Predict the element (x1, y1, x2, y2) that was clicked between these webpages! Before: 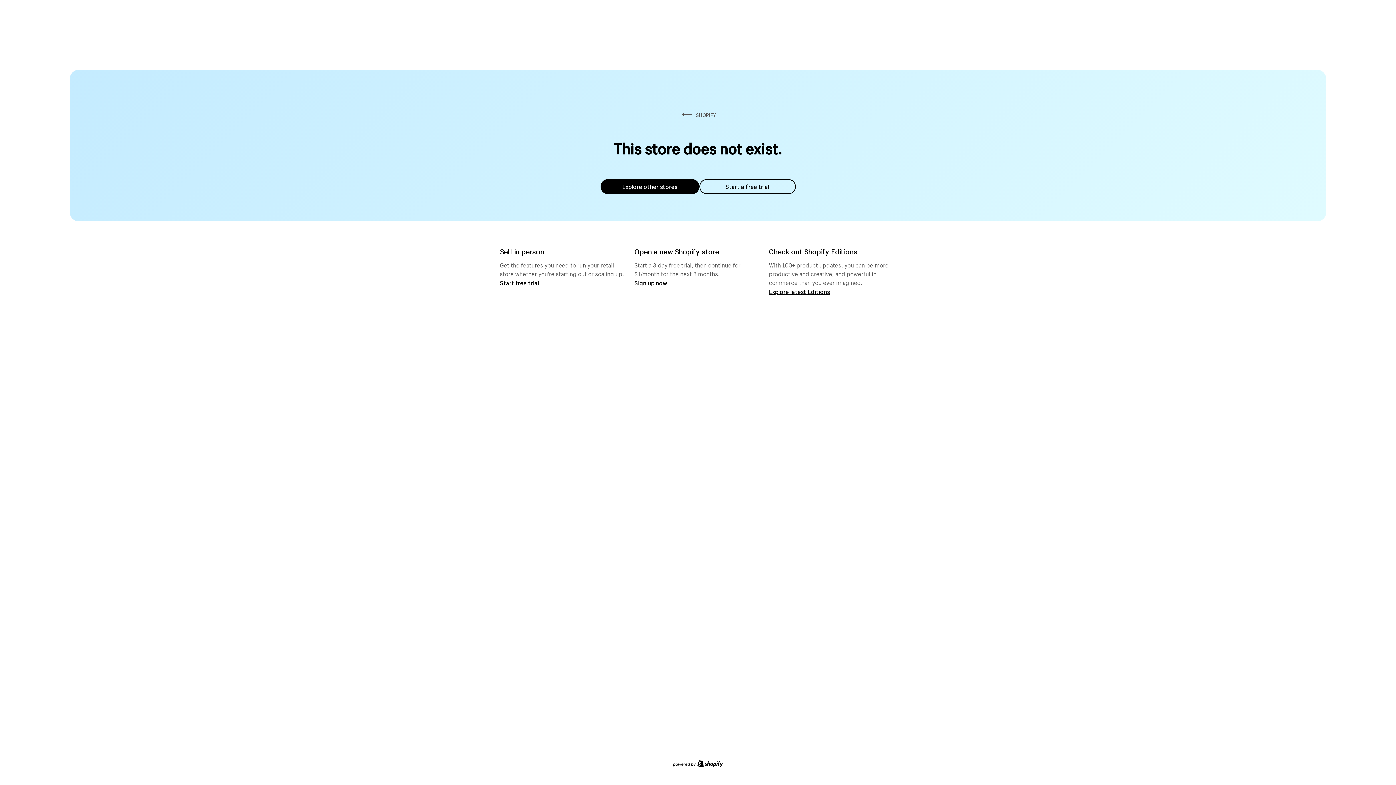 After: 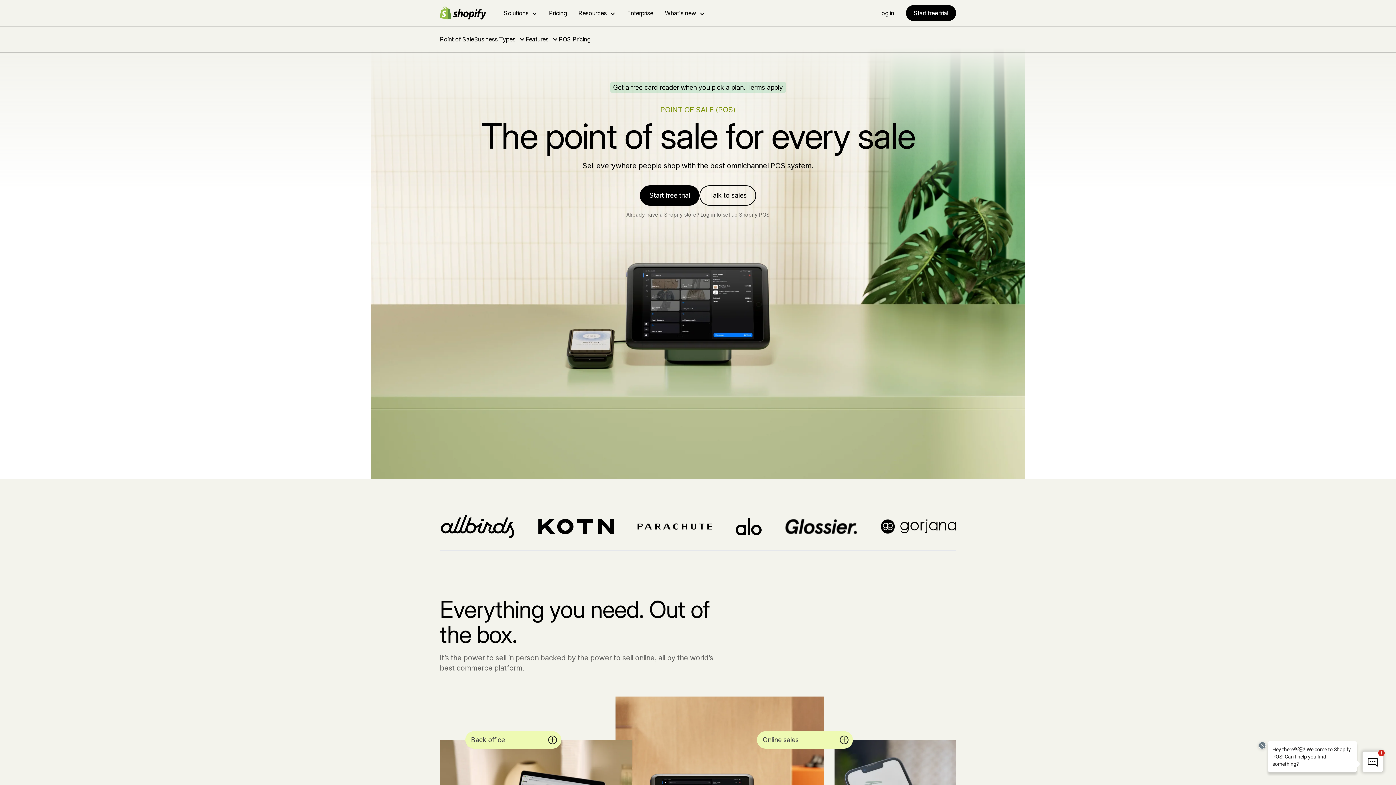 Action: bbox: (500, 279, 539, 286) label: Start free trial